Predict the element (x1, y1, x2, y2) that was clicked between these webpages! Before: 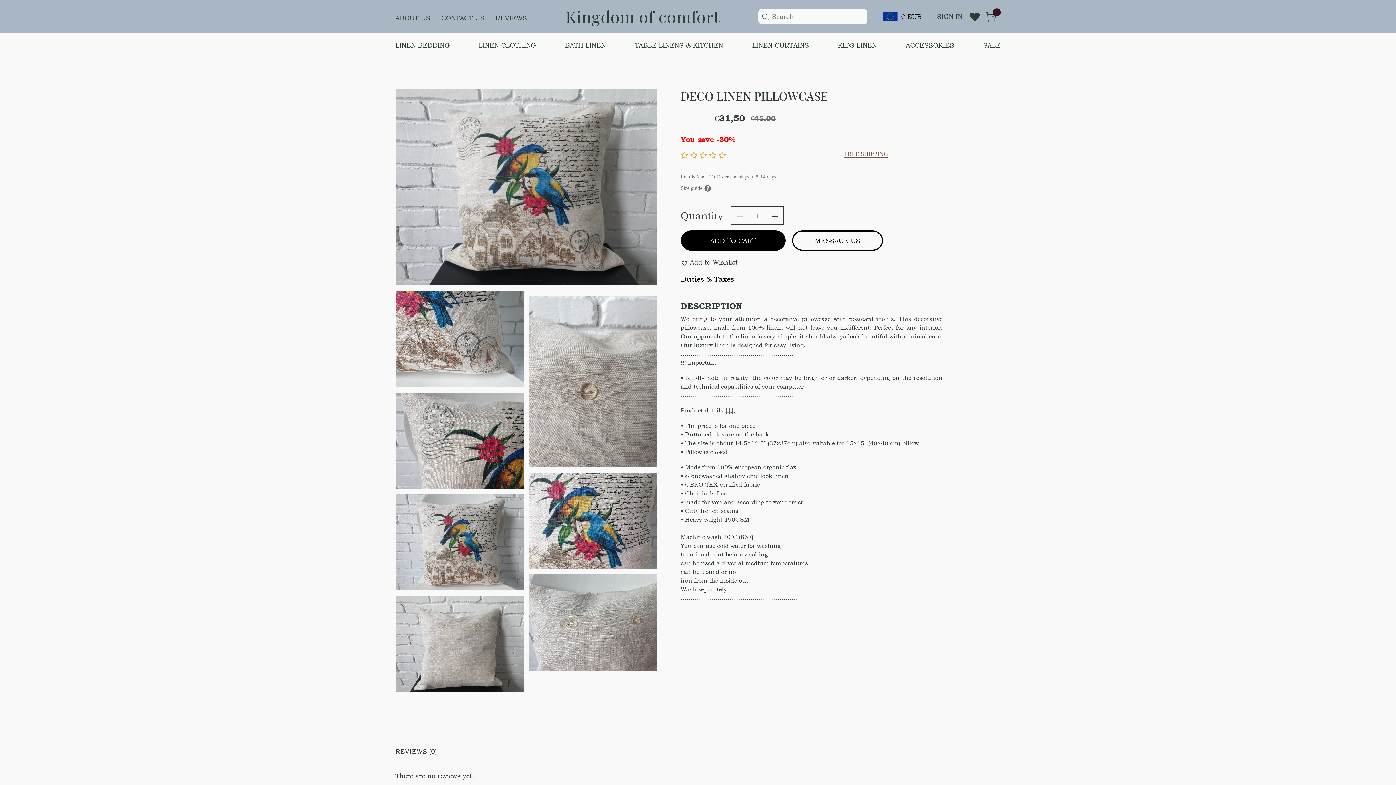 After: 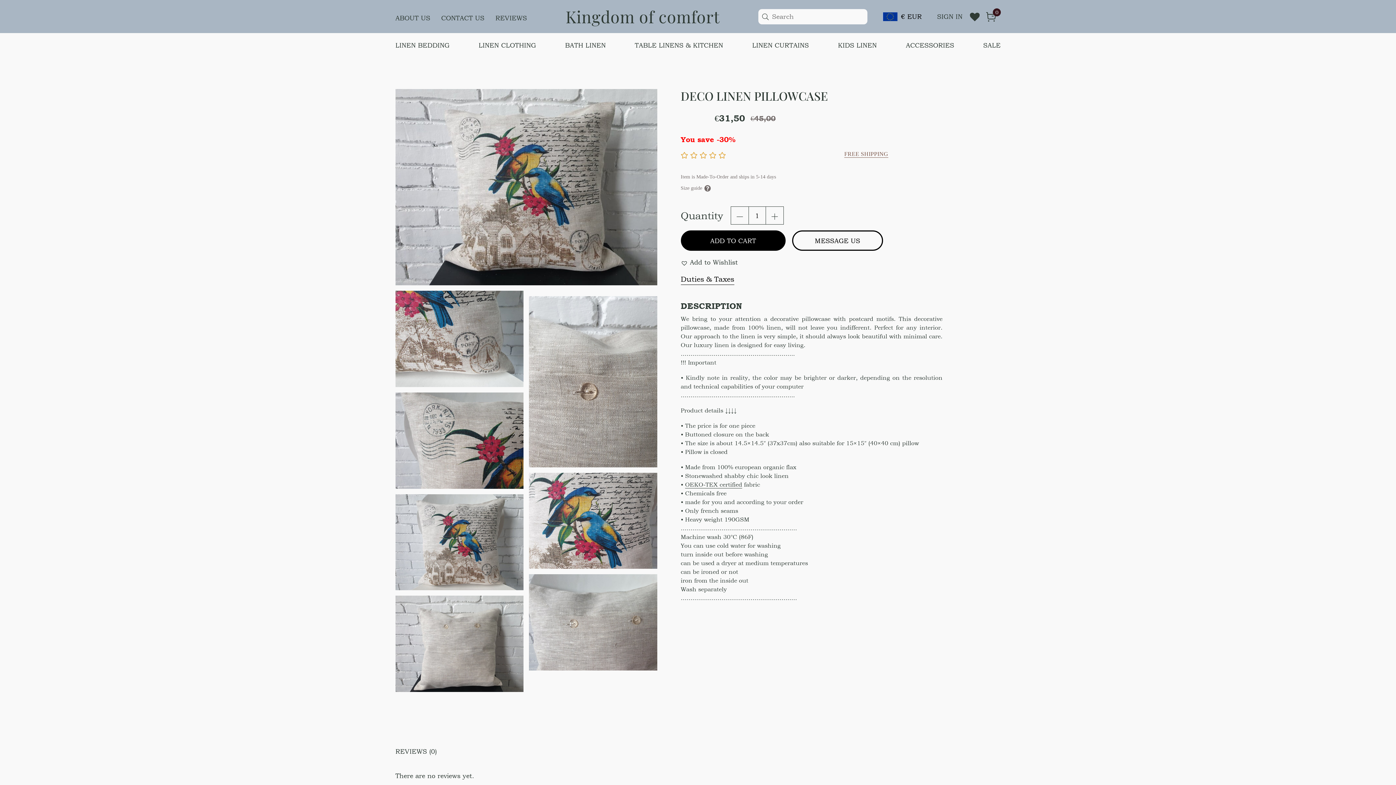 Action: bbox: (680, 273, 734, 285) label: Duties & Taxes